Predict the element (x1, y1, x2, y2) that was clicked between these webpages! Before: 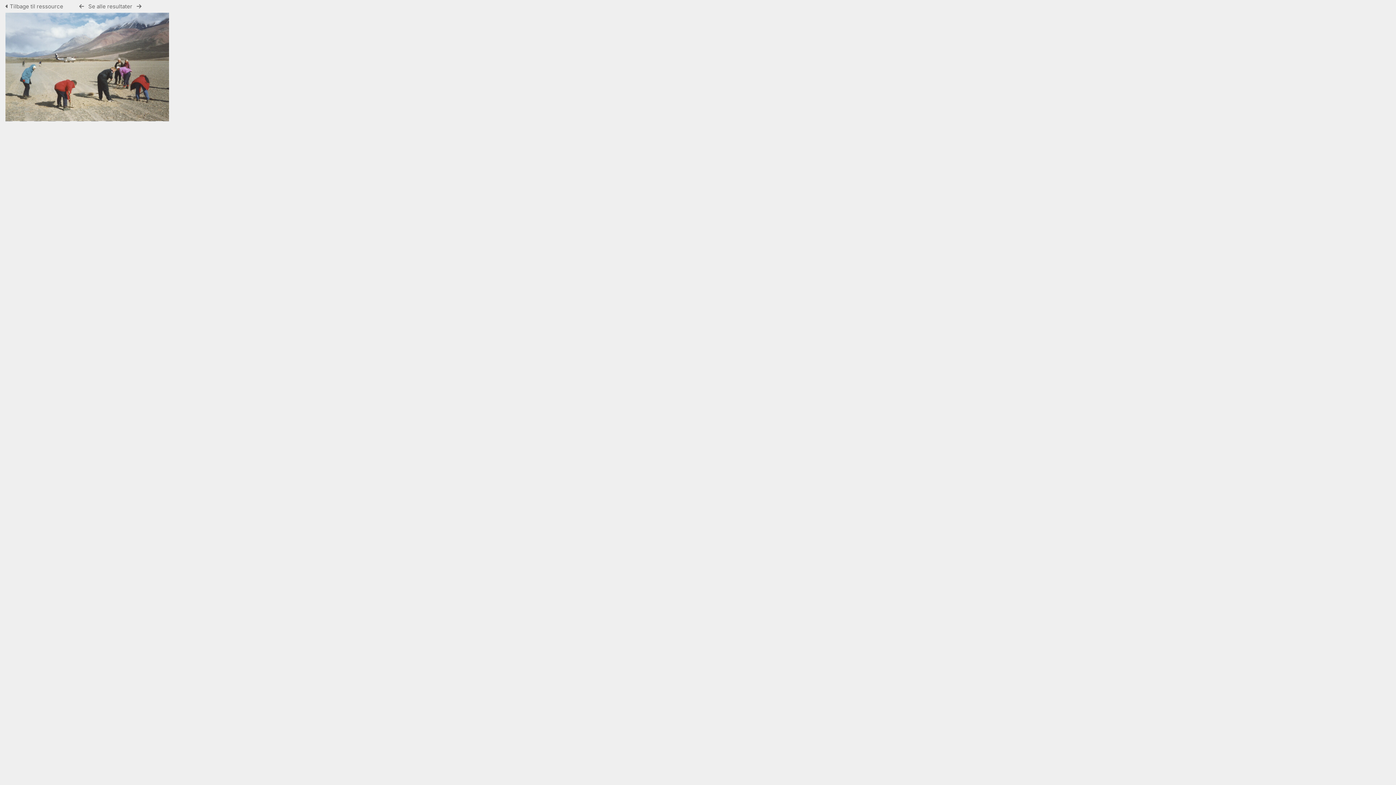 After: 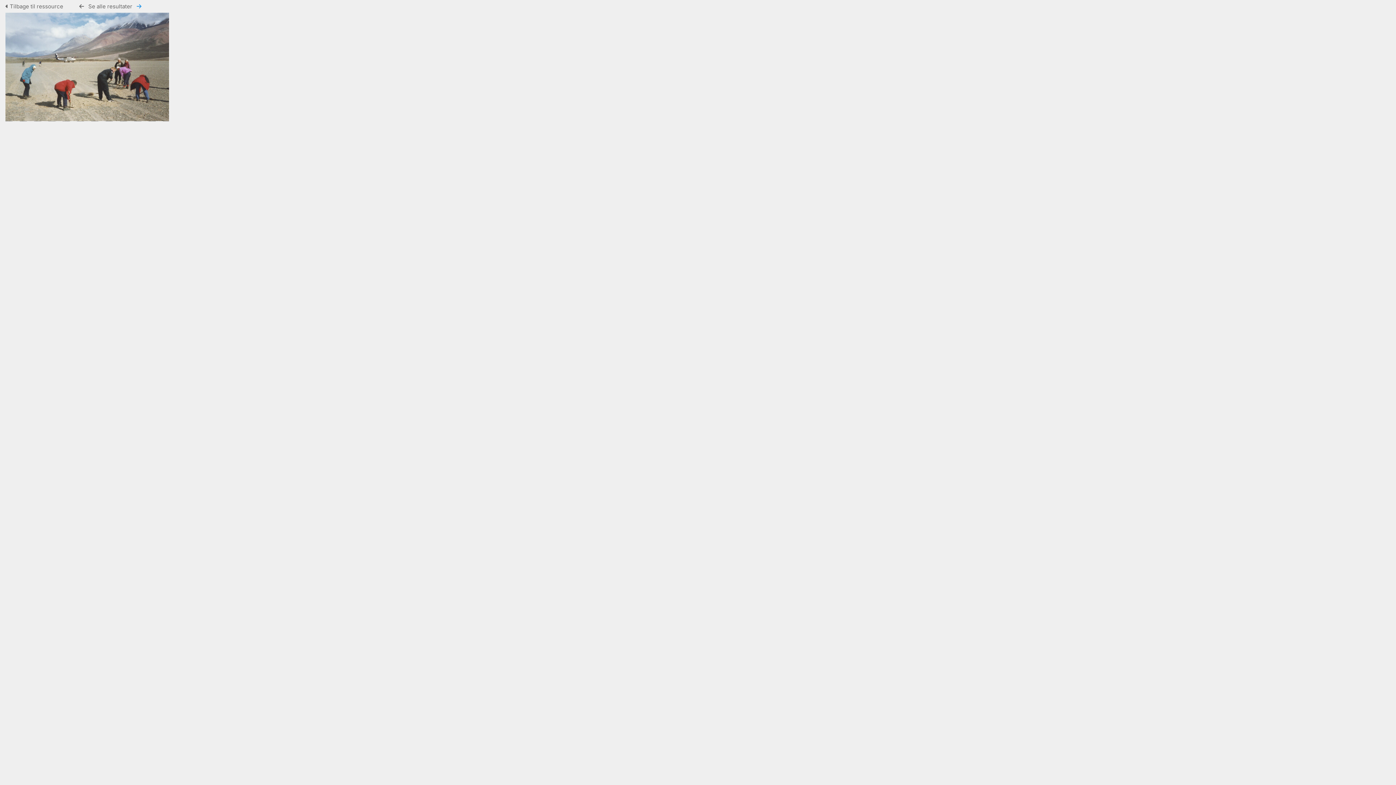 Action: bbox: (136, 3, 141, 9)